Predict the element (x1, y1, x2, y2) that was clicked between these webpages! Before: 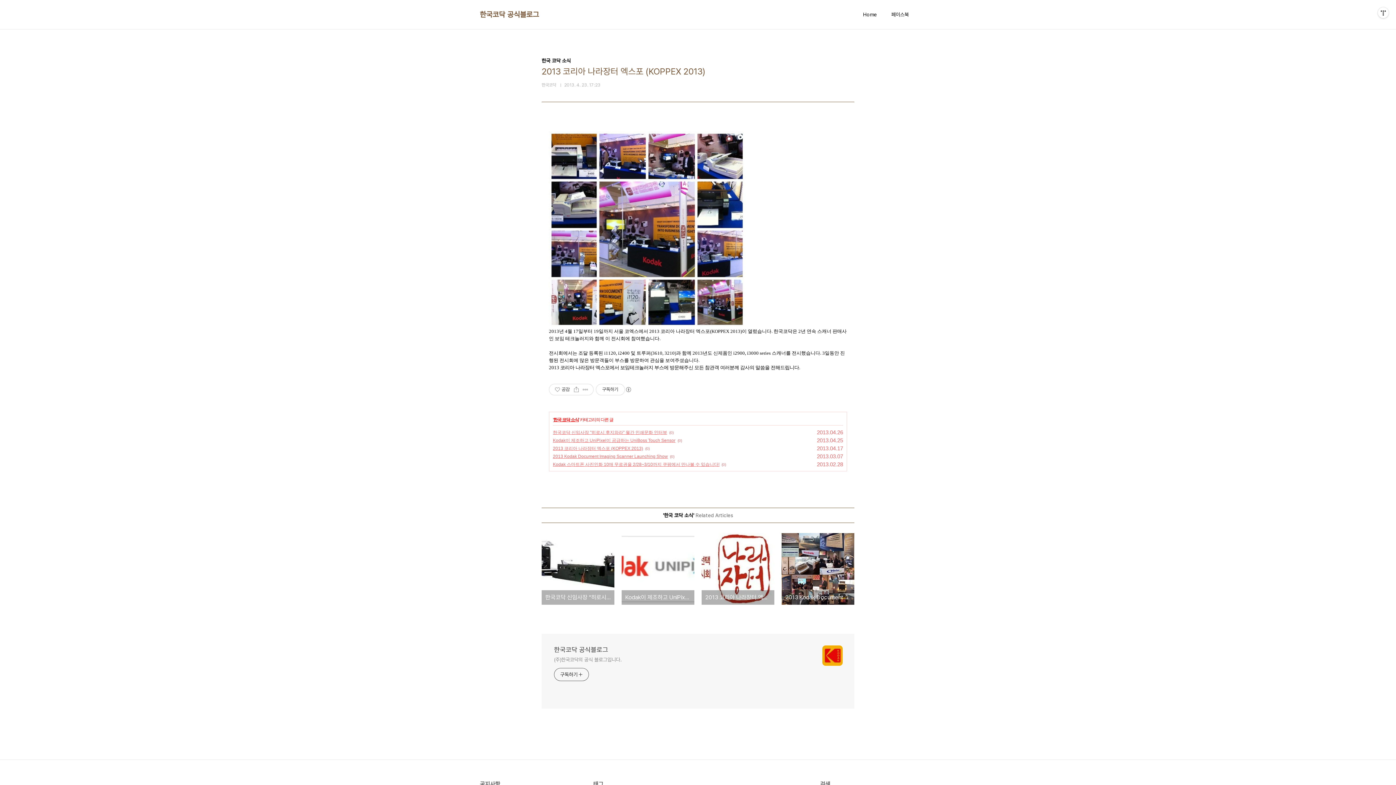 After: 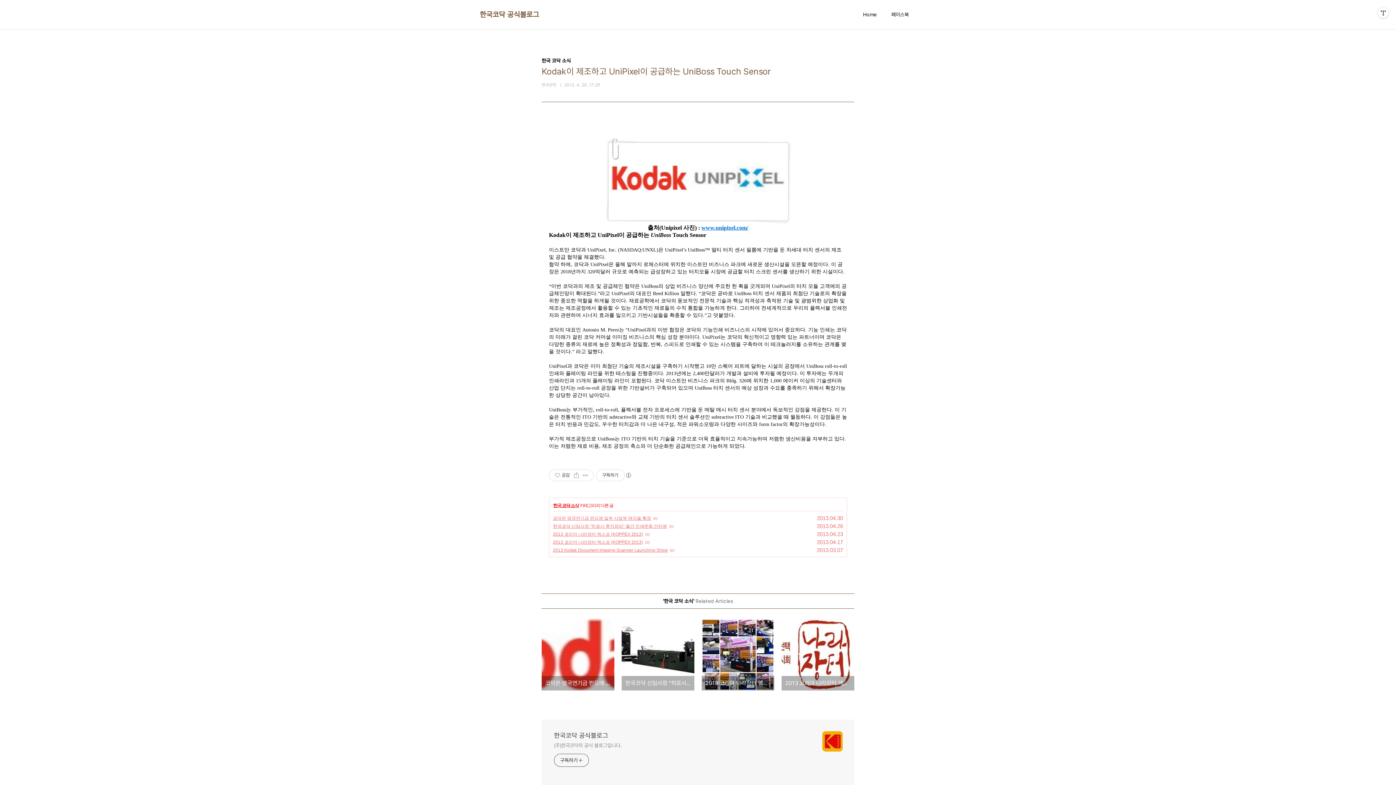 Action: label: Kodak이 제조하고 UniPixel이 공급하는 UniBoss Touch Sensor bbox: (621, 533, 694, 605)